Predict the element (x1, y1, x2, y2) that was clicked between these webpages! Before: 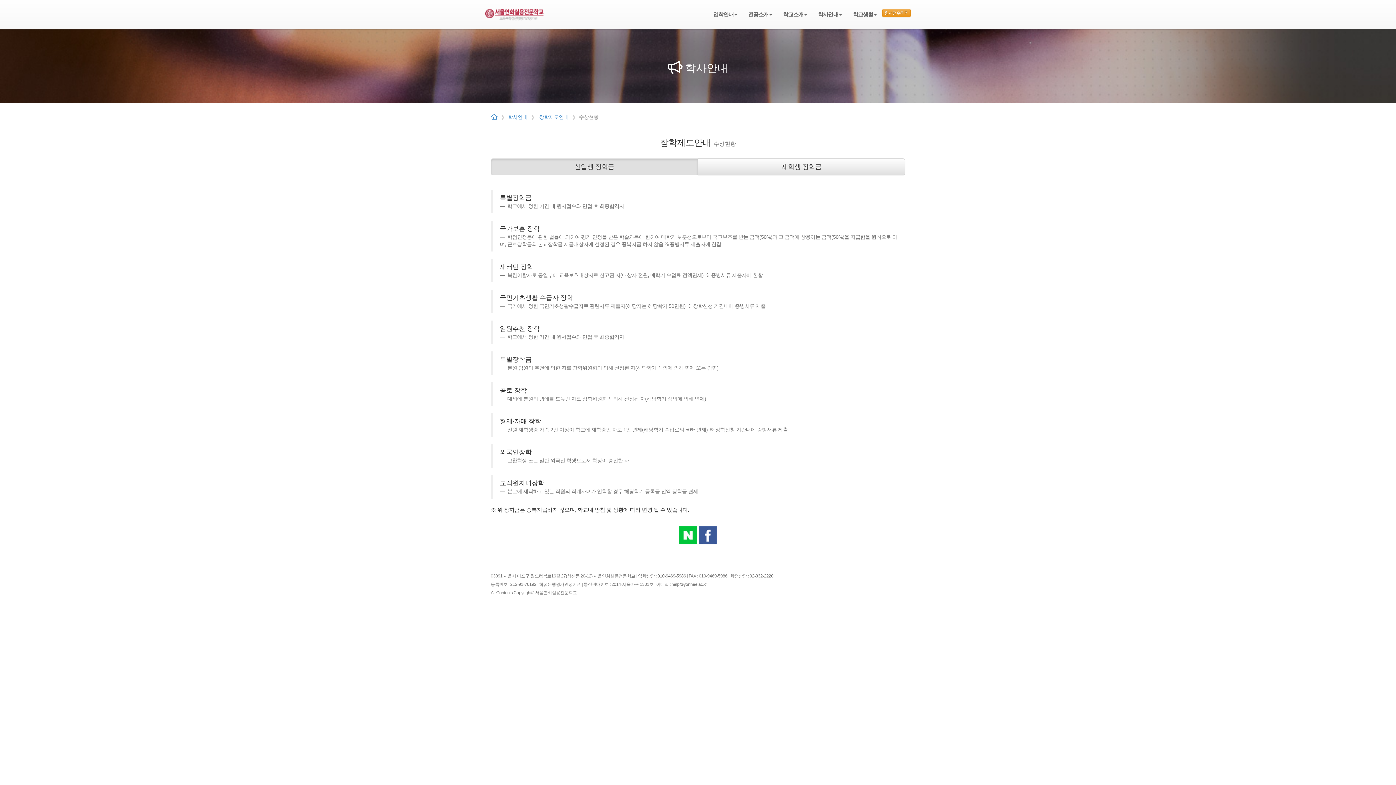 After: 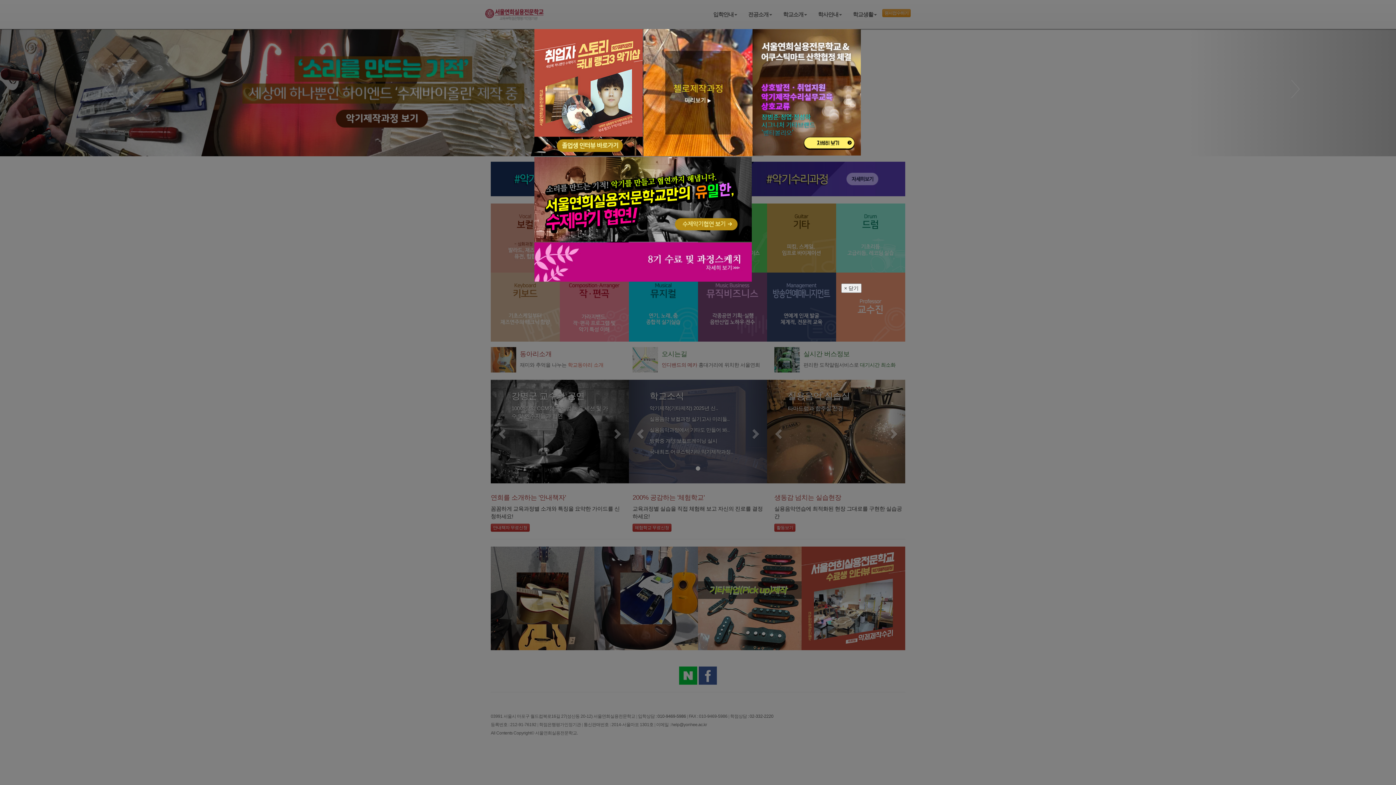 Action: bbox: (490, 114, 497, 119)